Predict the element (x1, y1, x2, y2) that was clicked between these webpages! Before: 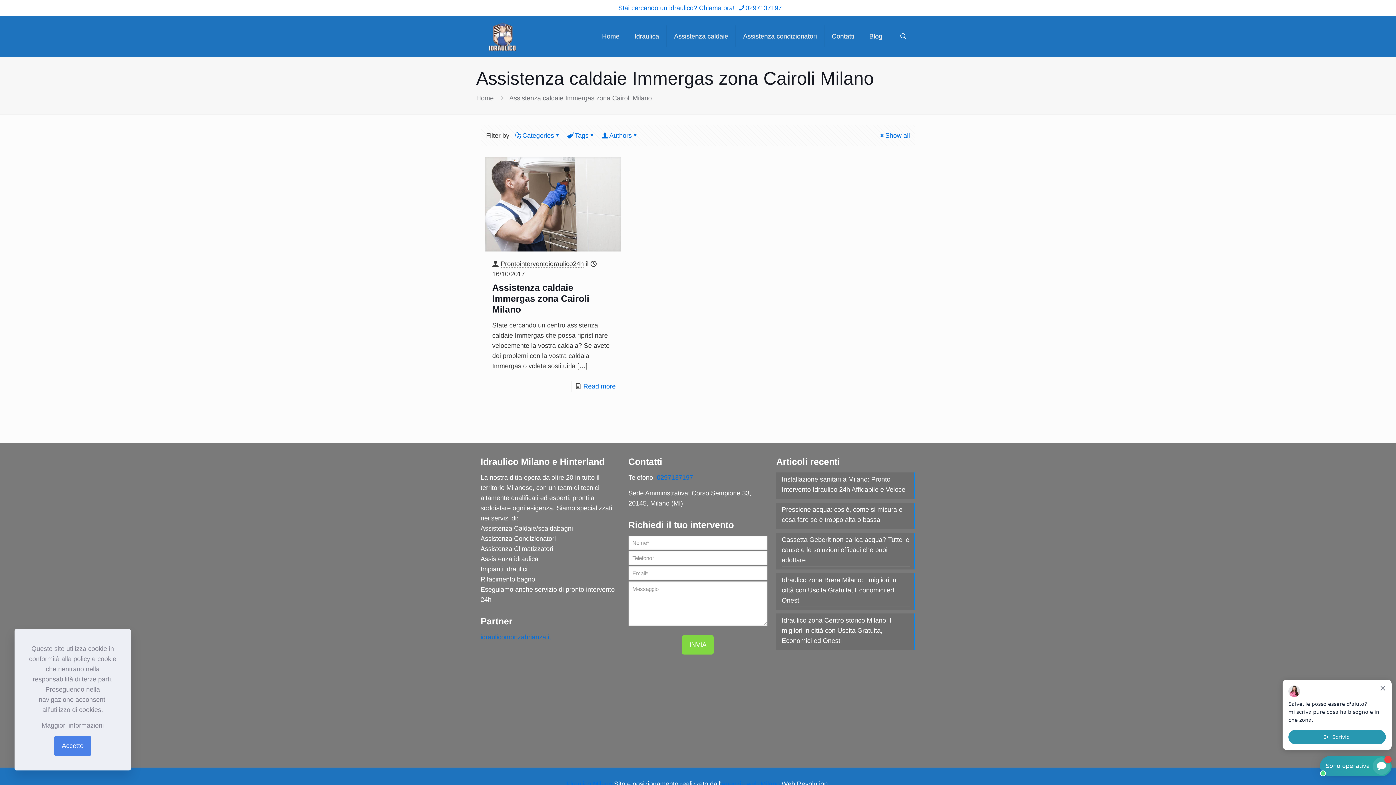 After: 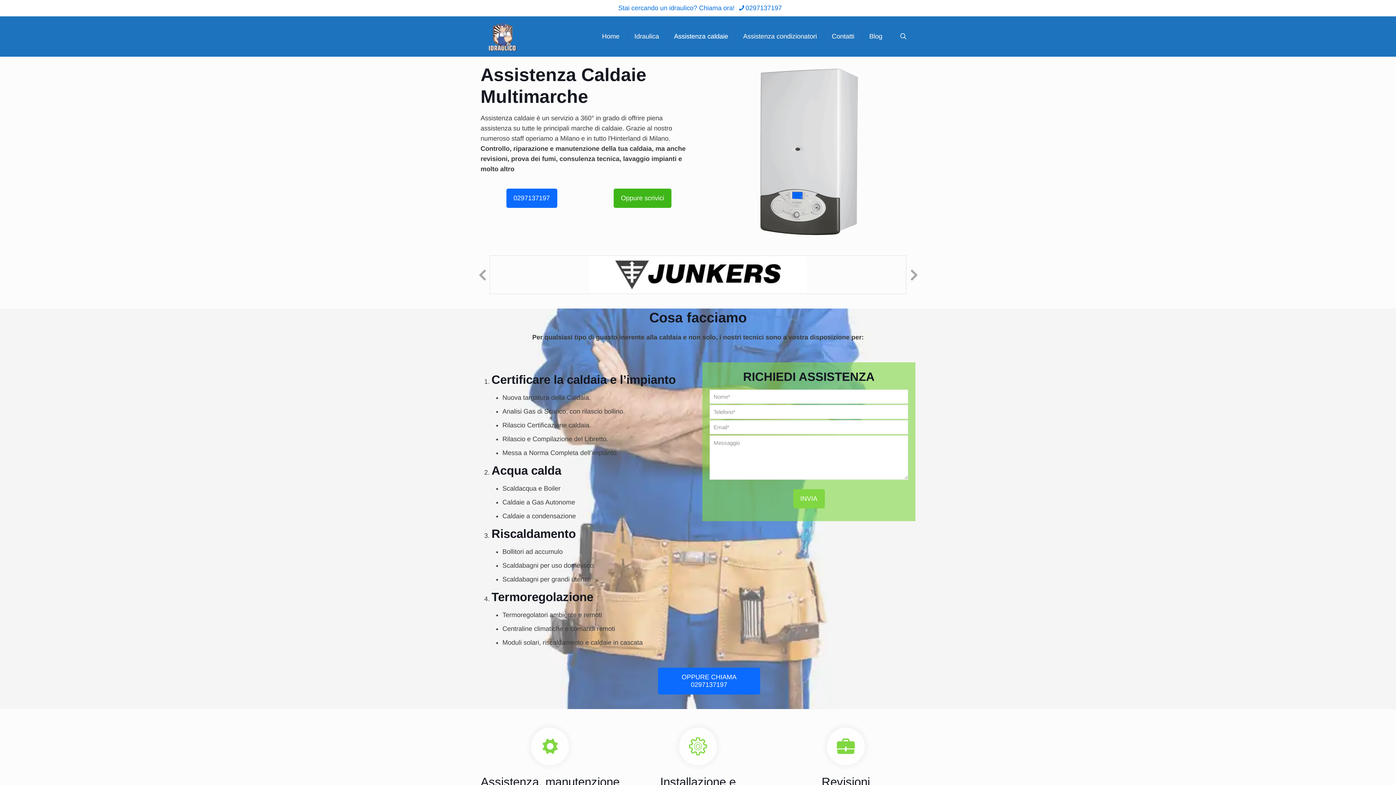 Action: label: Assistenza caldaie bbox: (666, 16, 736, 56)